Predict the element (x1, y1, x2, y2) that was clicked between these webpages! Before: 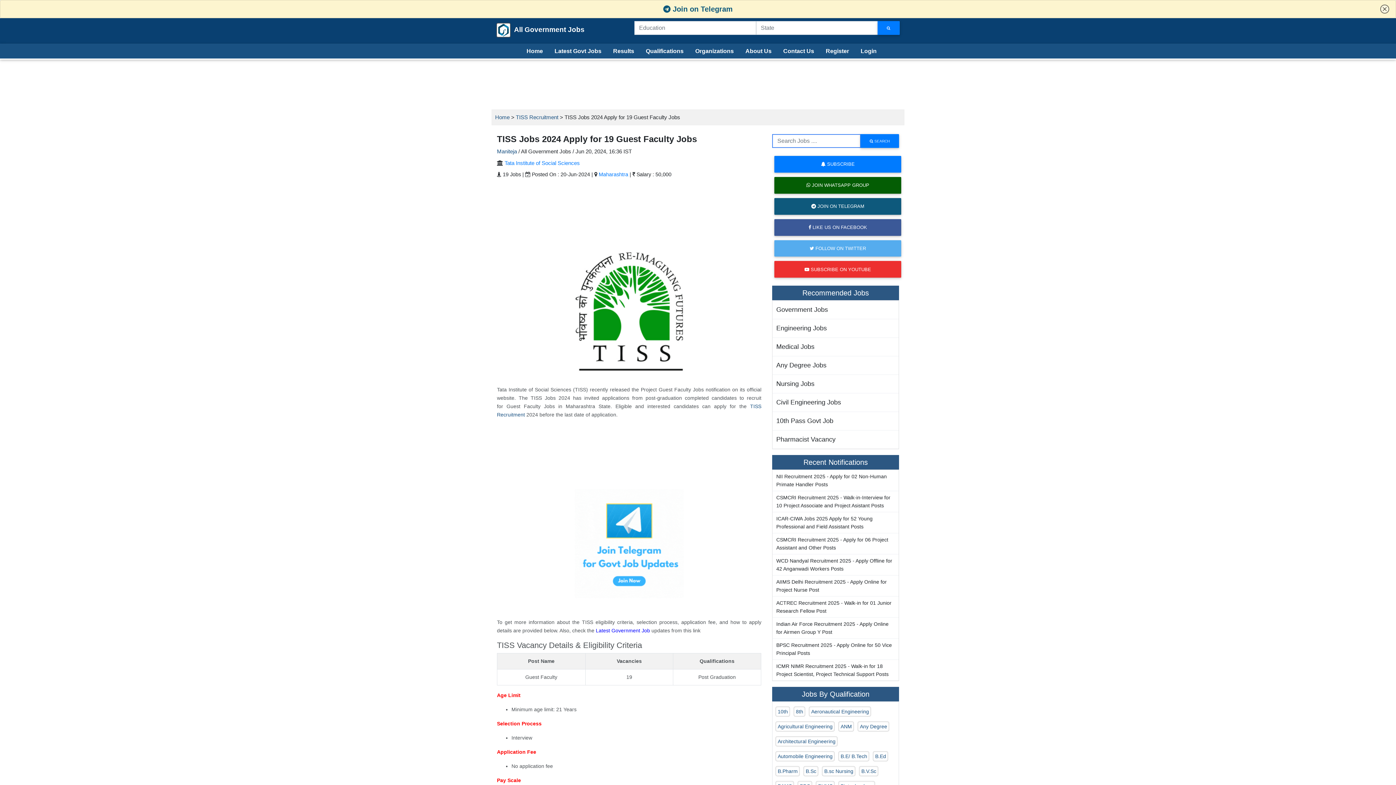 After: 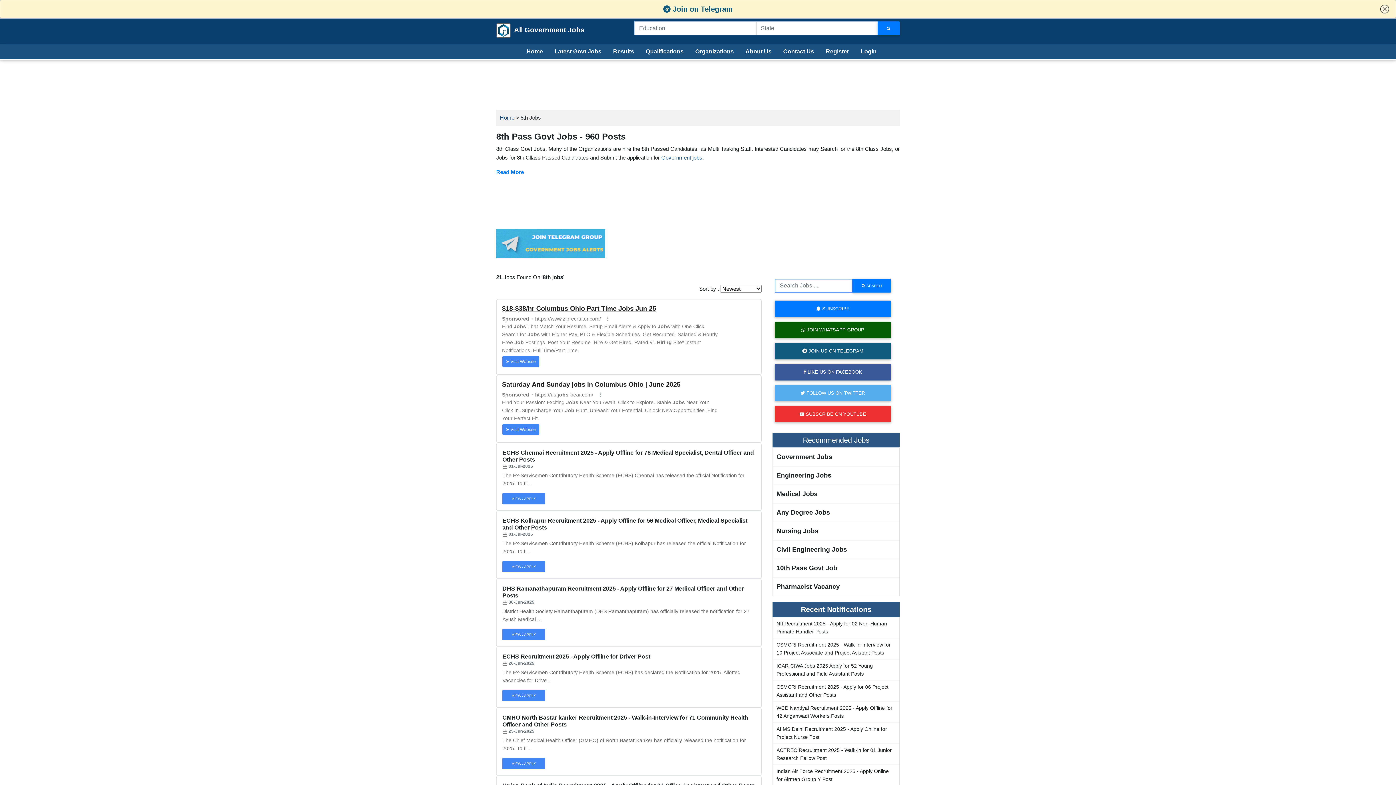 Action: label: 8th bbox: (793, 707, 805, 717)